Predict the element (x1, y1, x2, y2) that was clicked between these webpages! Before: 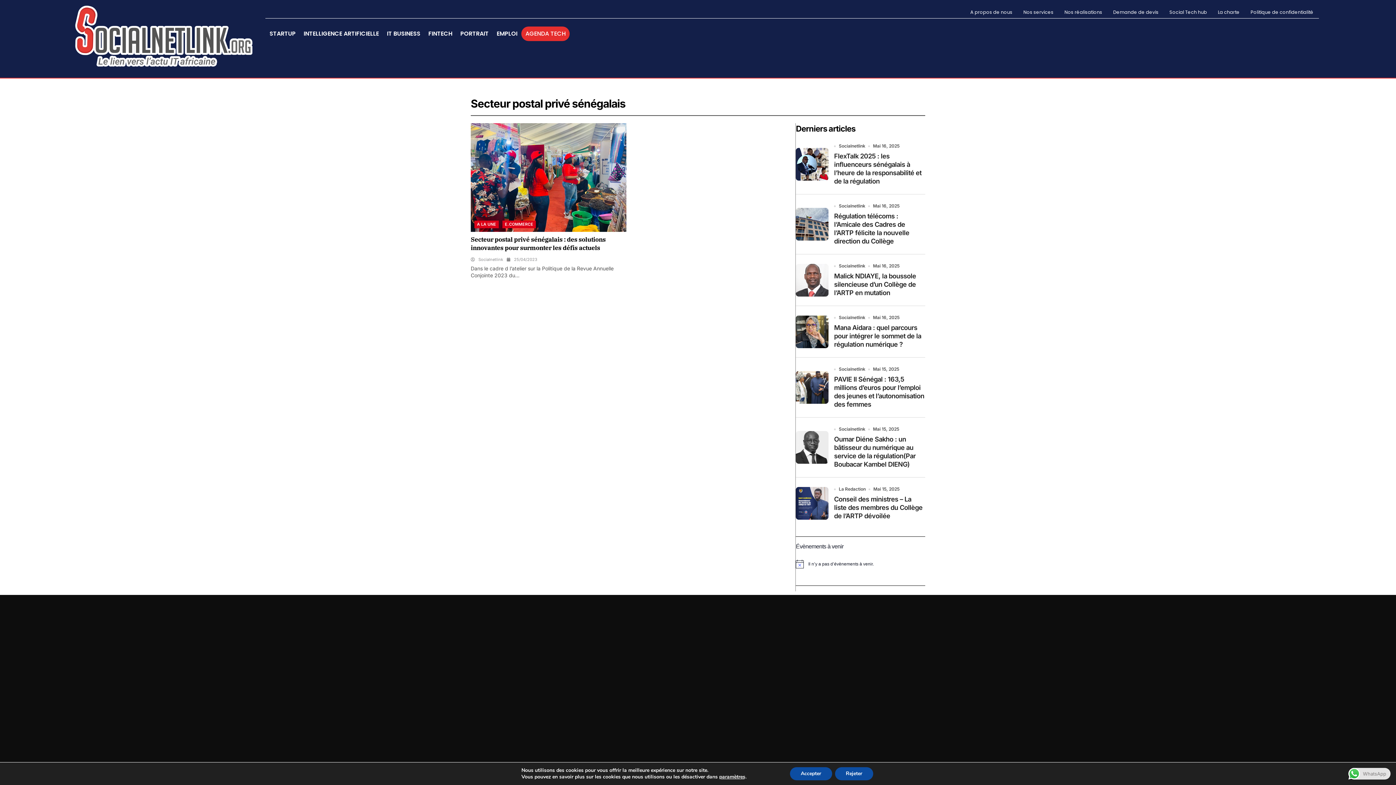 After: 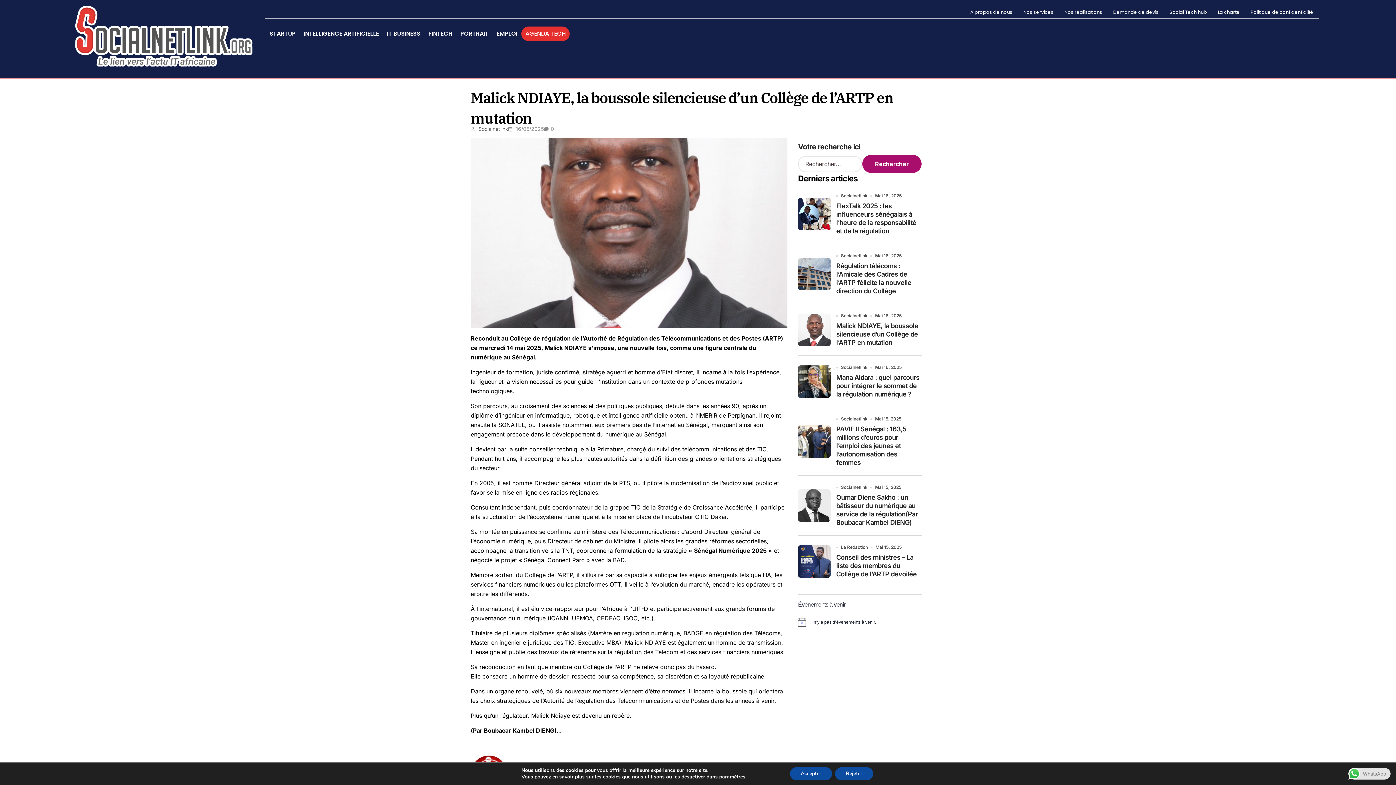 Action: bbox: (796, 263, 828, 296)